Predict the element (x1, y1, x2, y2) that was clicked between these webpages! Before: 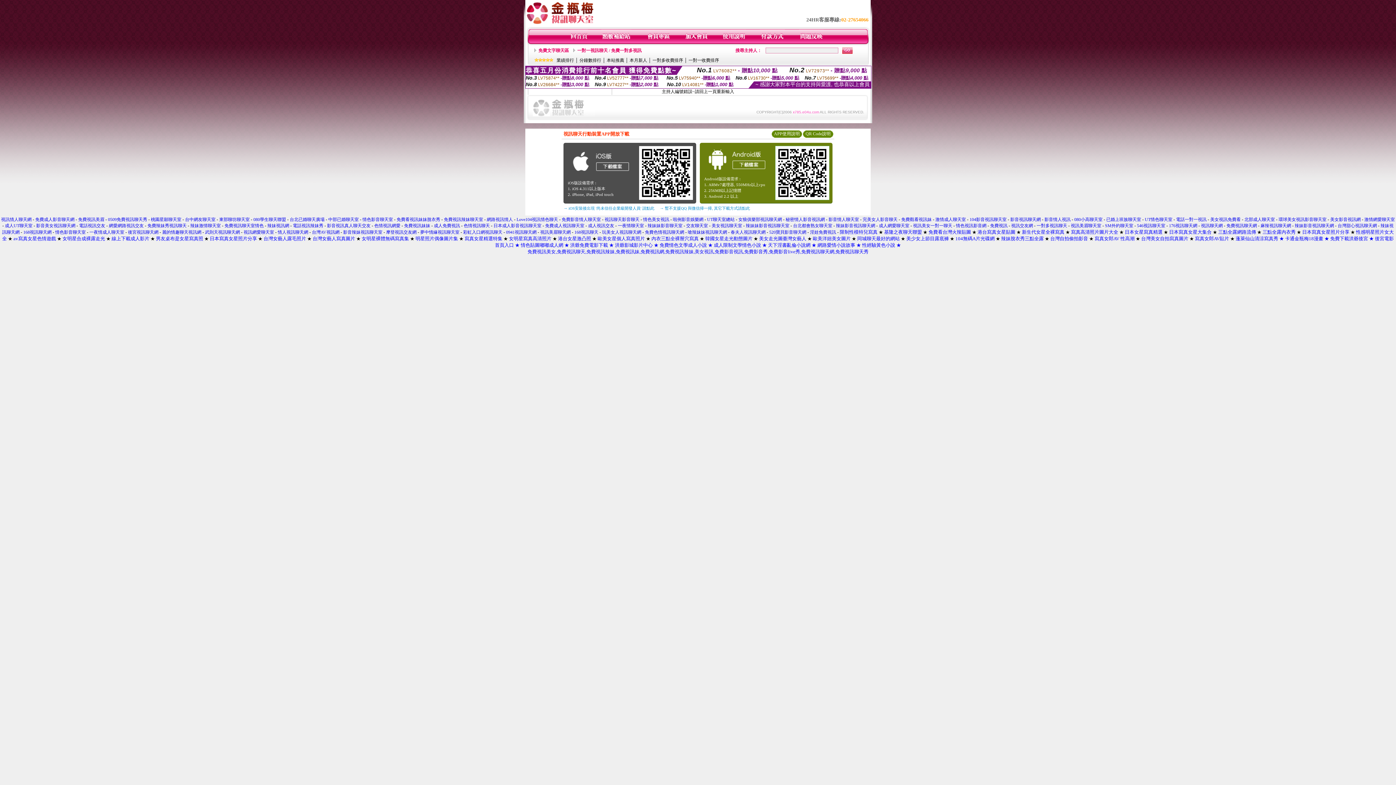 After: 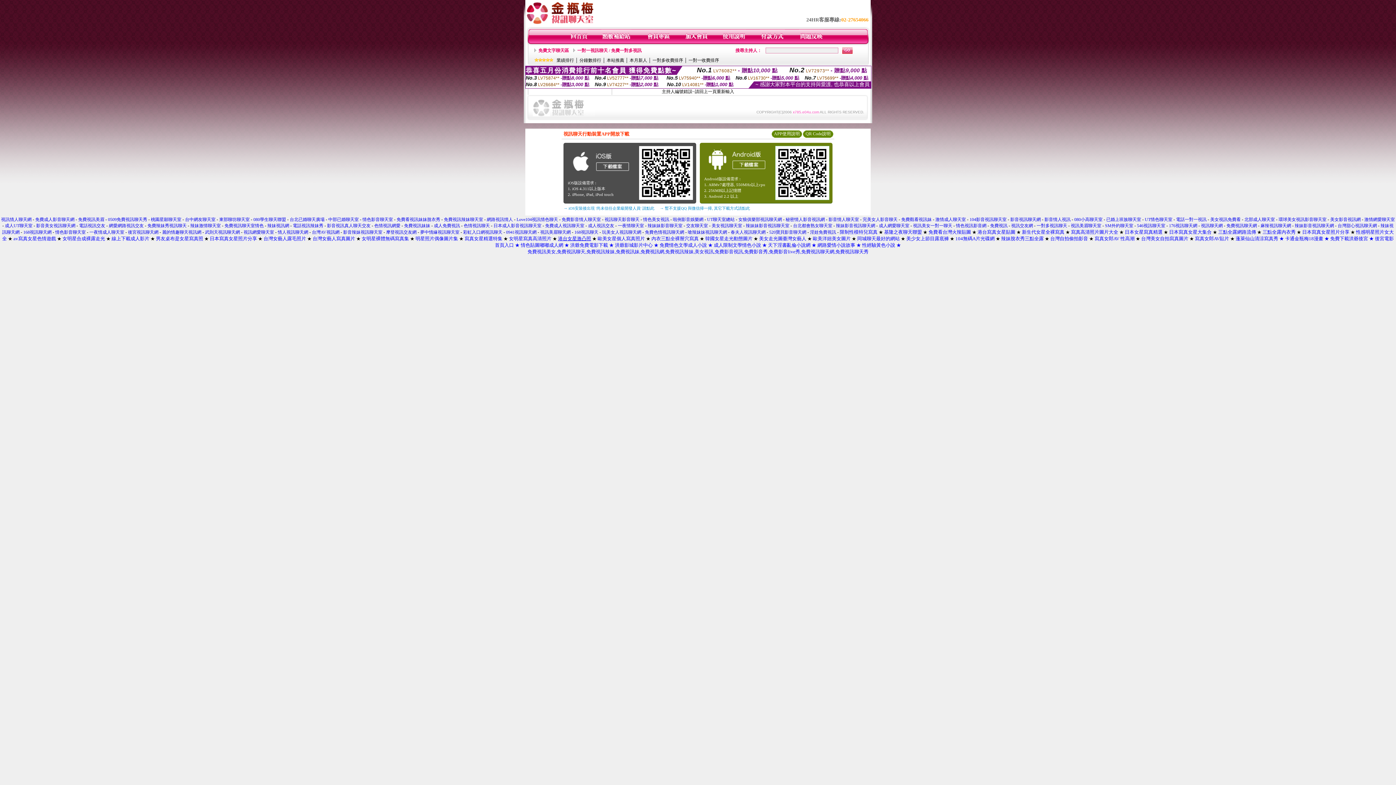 Action: label: 港台女星激凸照 bbox: (558, 236, 591, 241)